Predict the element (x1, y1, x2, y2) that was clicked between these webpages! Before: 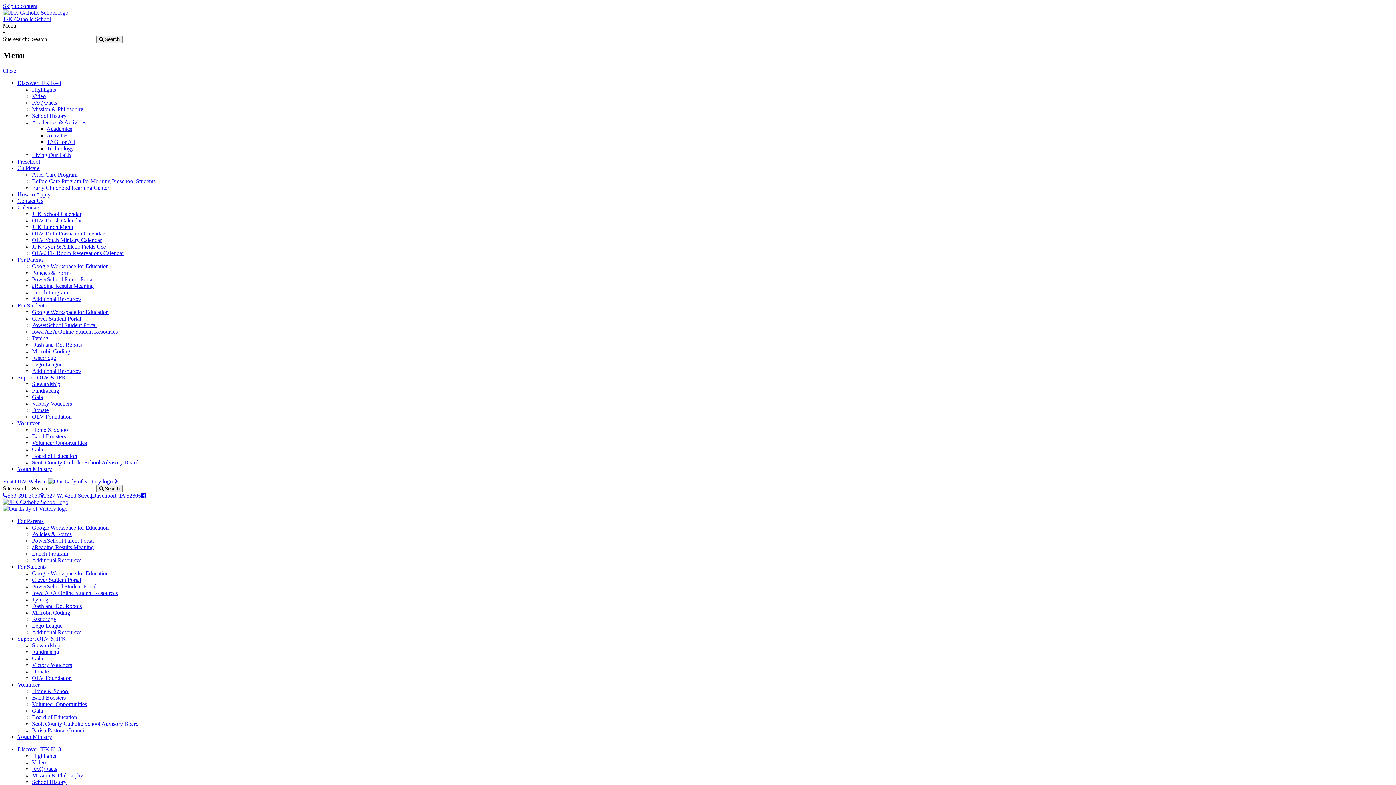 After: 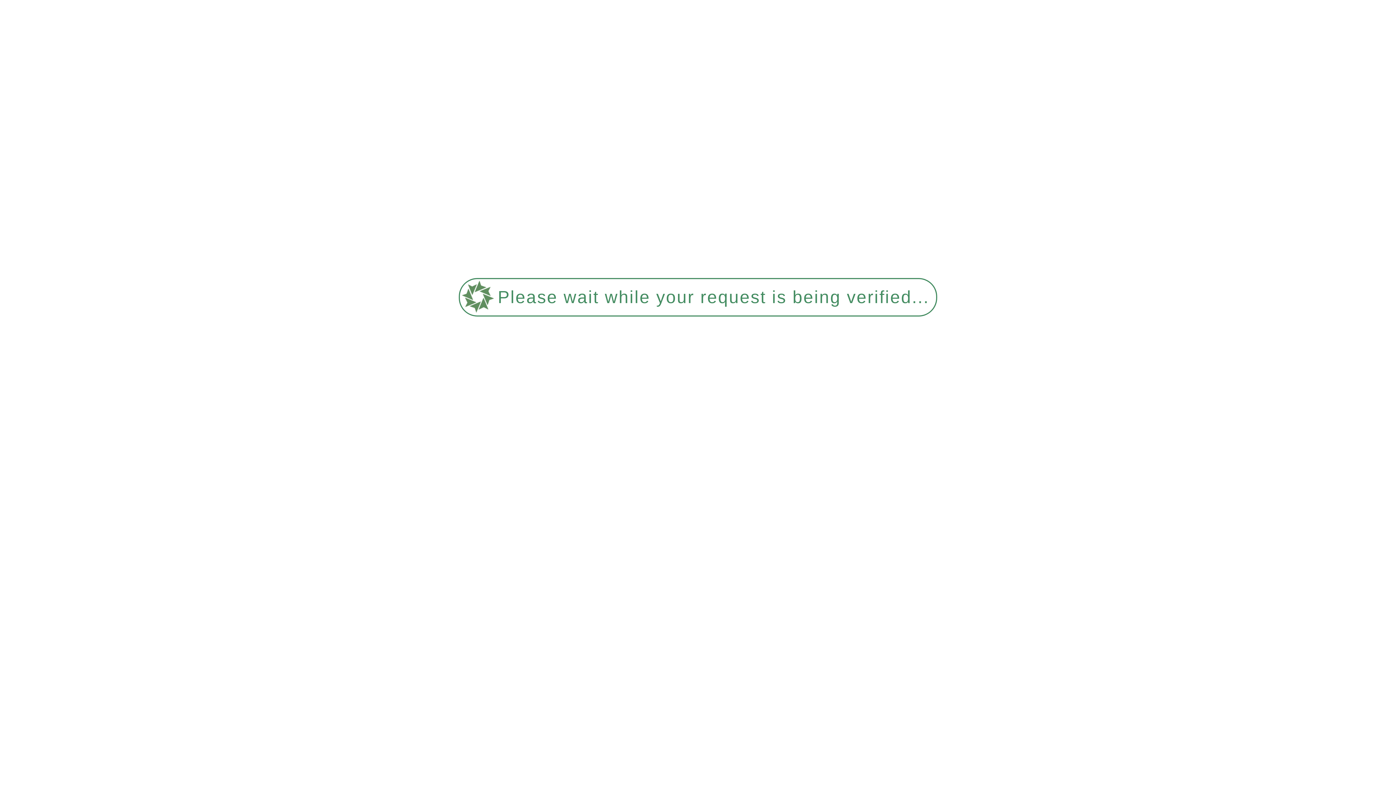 Action: label: Video bbox: (32, 759, 45, 765)